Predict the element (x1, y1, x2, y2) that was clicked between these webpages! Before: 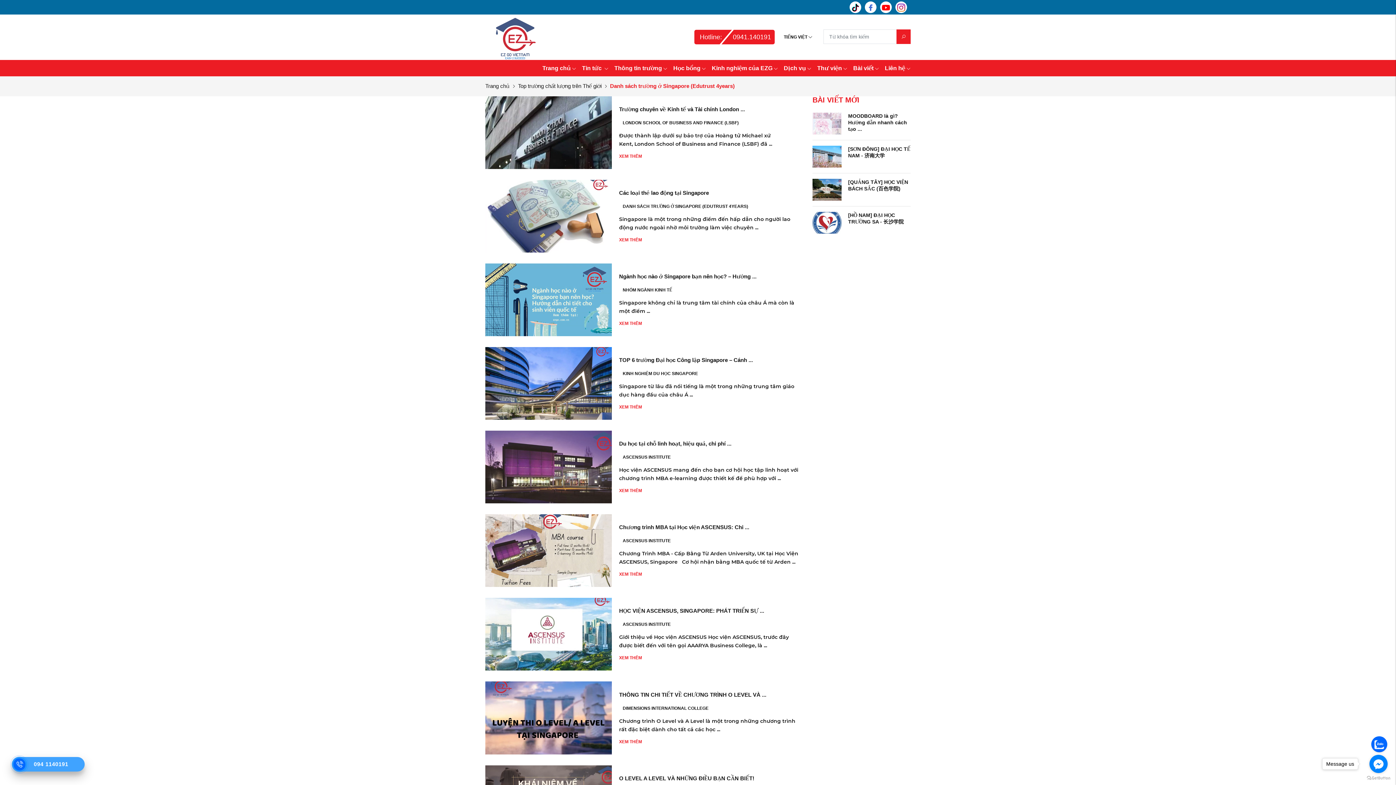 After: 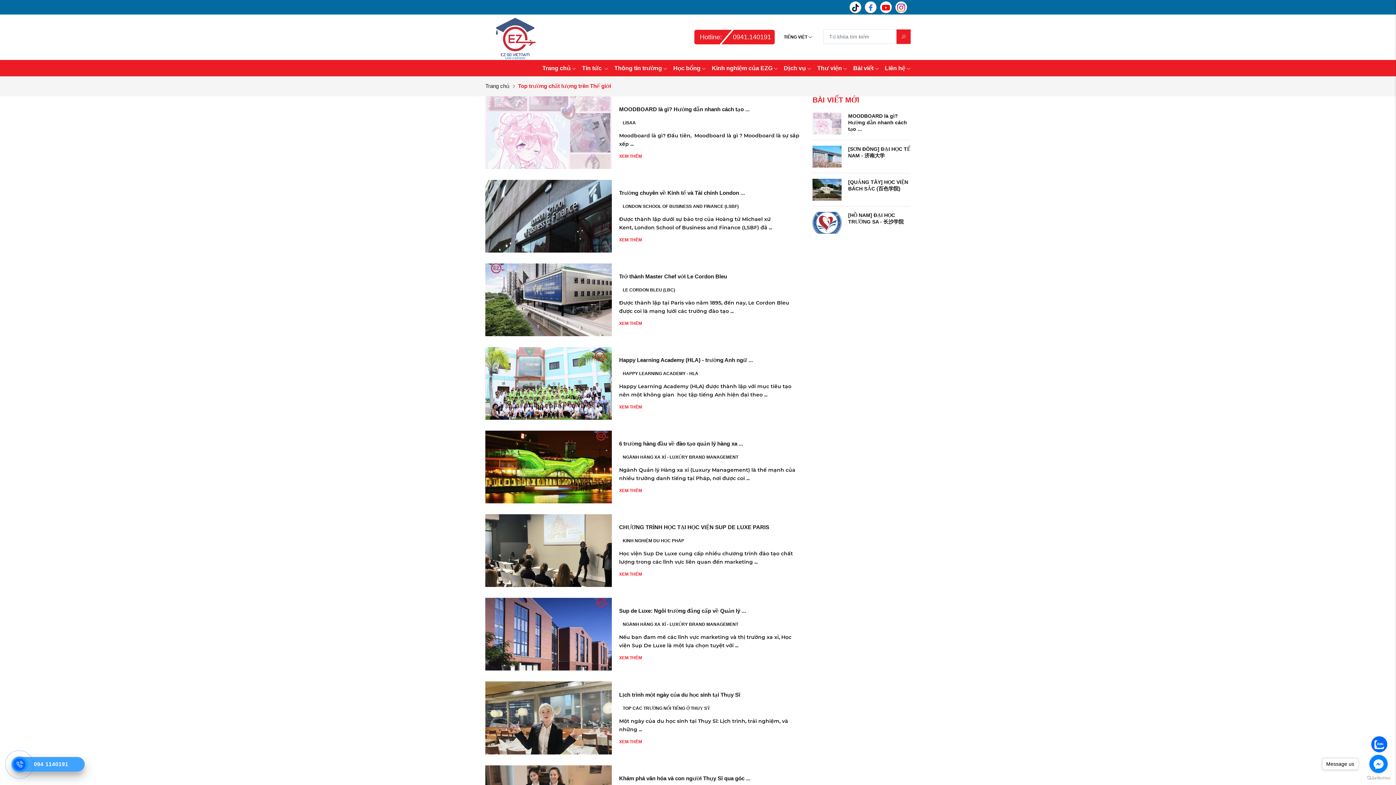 Action: bbox: (518, 96, 608, 105) label: Top trường chất lượng trên Thế giới